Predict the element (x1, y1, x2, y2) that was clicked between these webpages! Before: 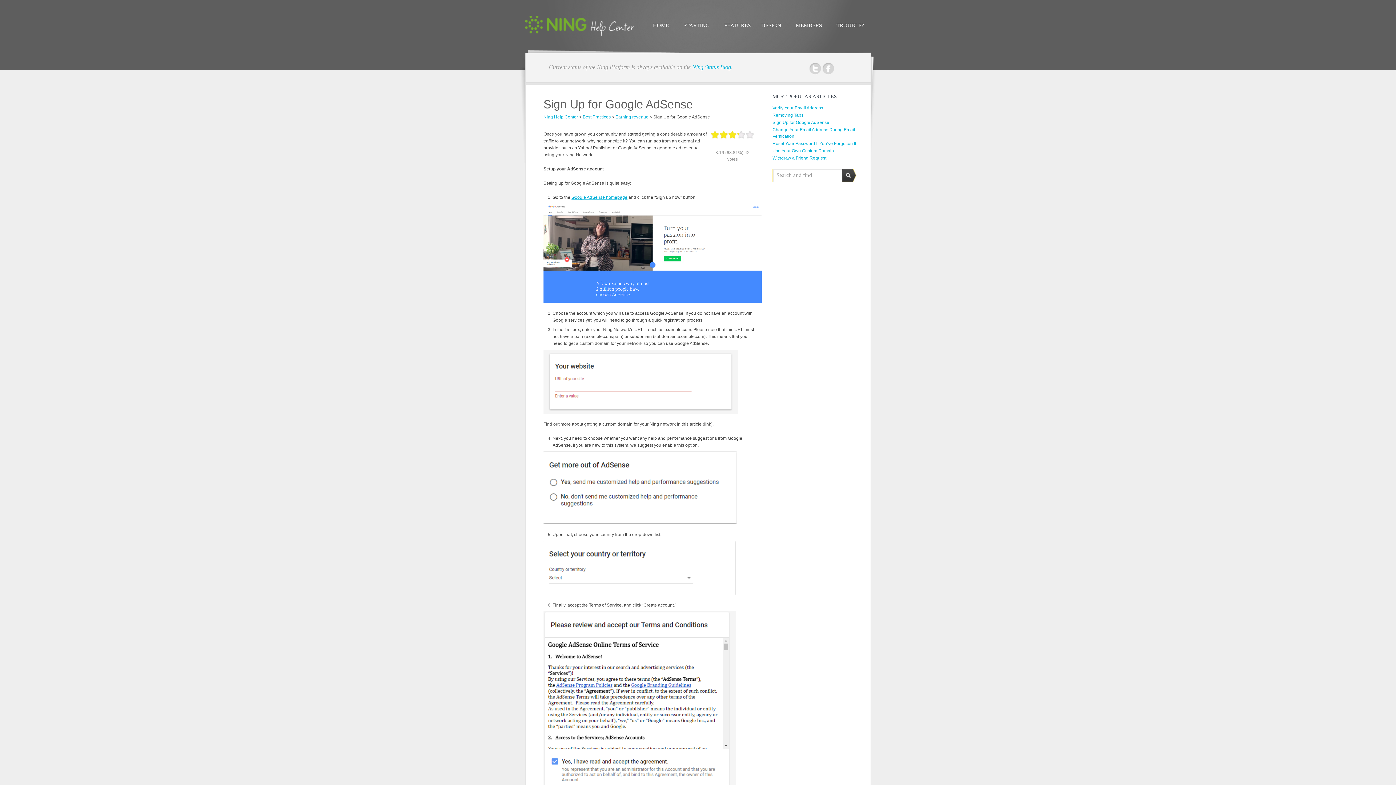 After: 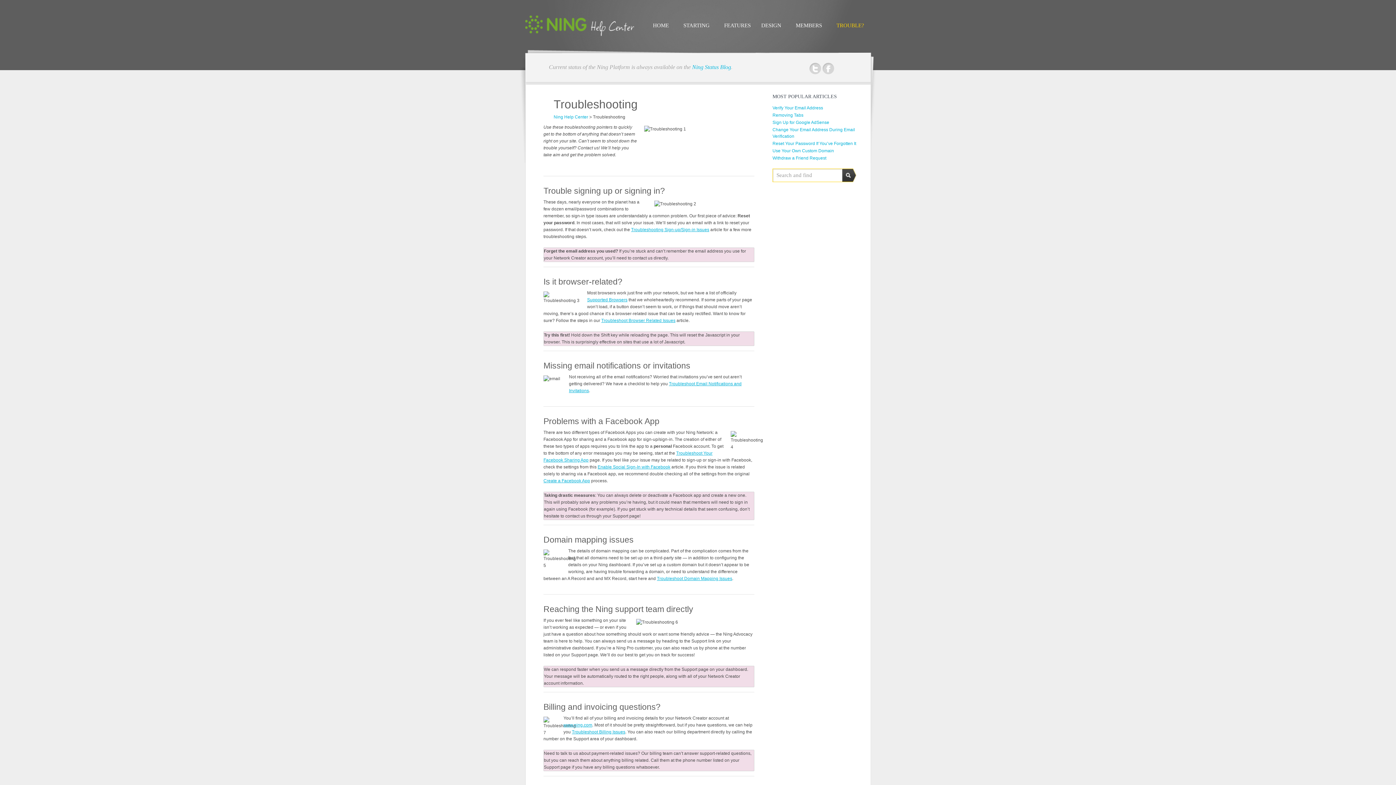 Action: bbox: (836, 22, 864, 29) label: TROUBLE?